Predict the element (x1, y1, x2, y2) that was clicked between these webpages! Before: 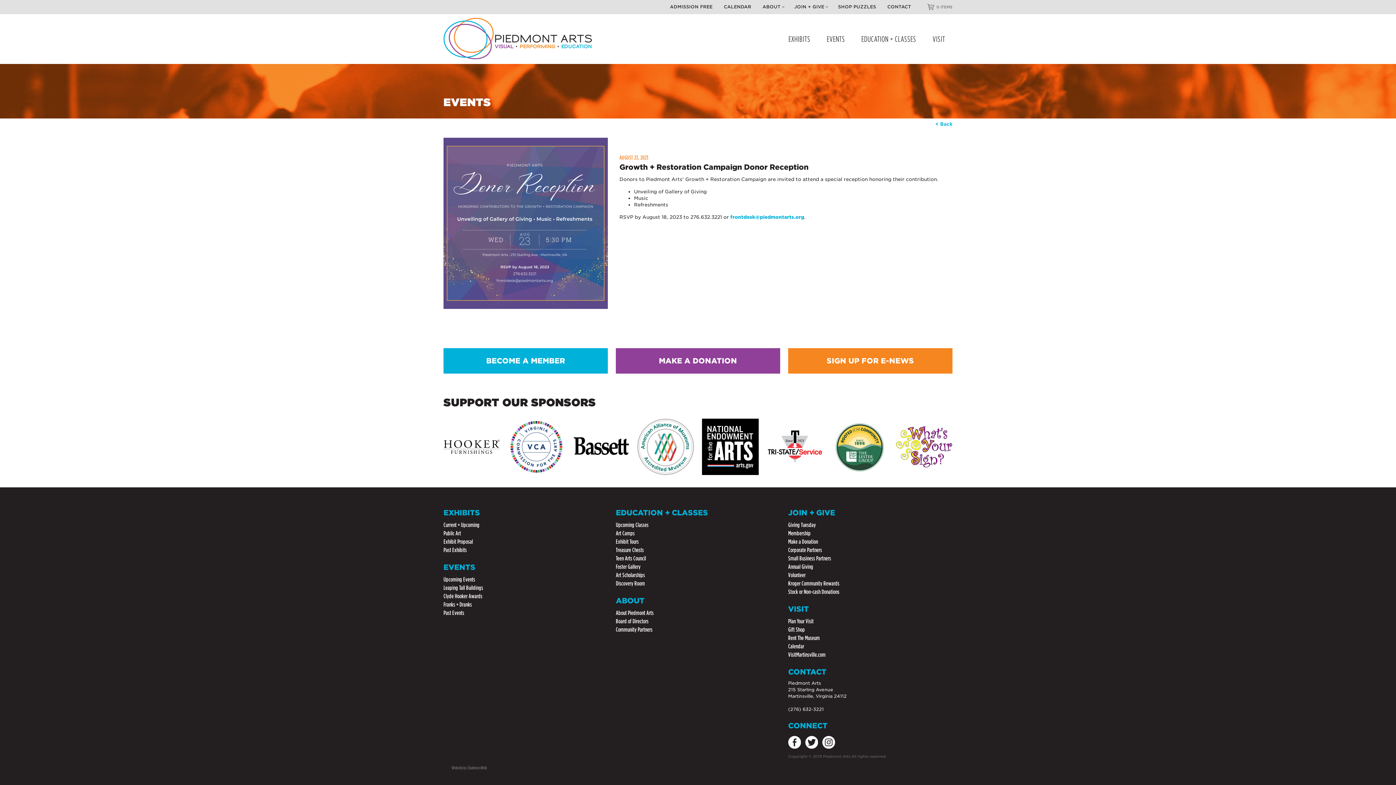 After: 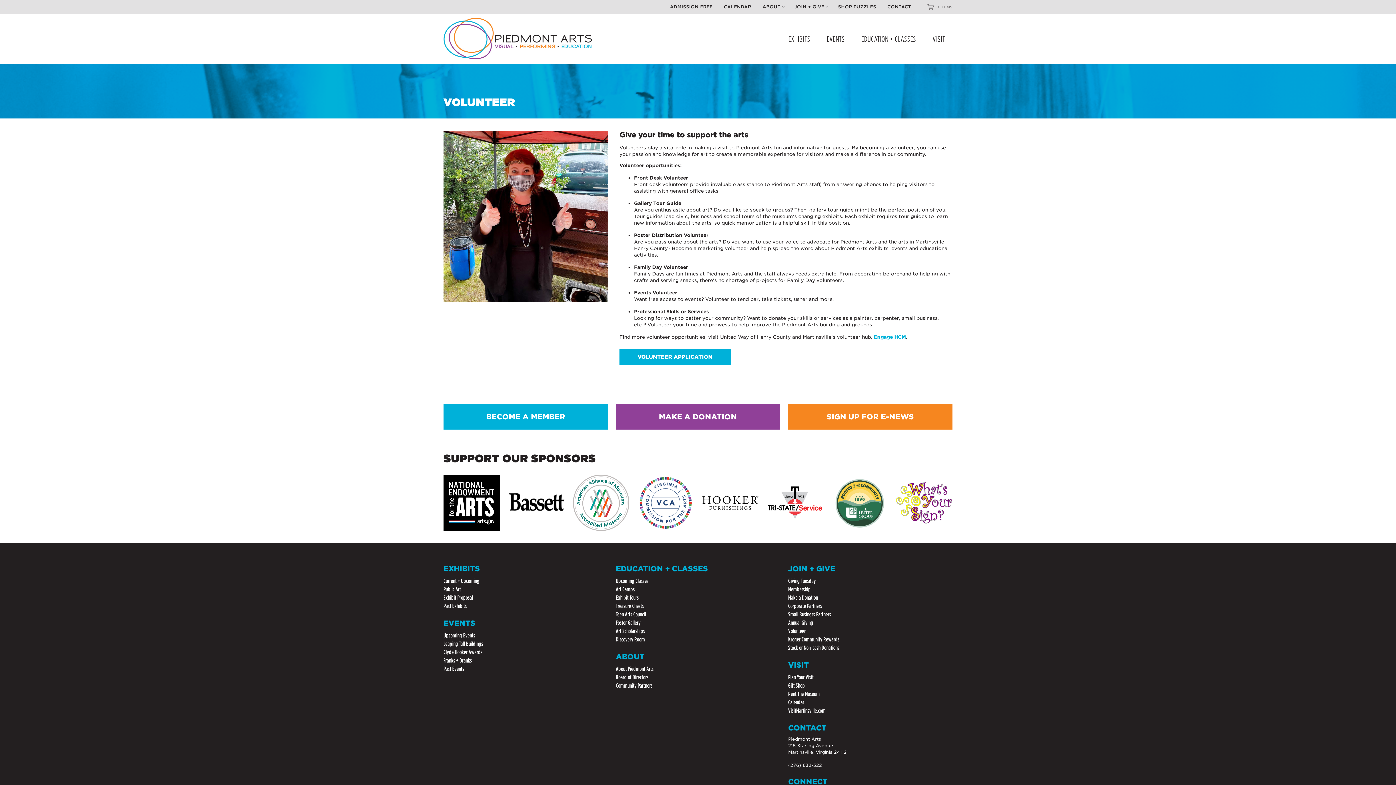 Action: bbox: (788, 571, 805, 578) label: Volunteer